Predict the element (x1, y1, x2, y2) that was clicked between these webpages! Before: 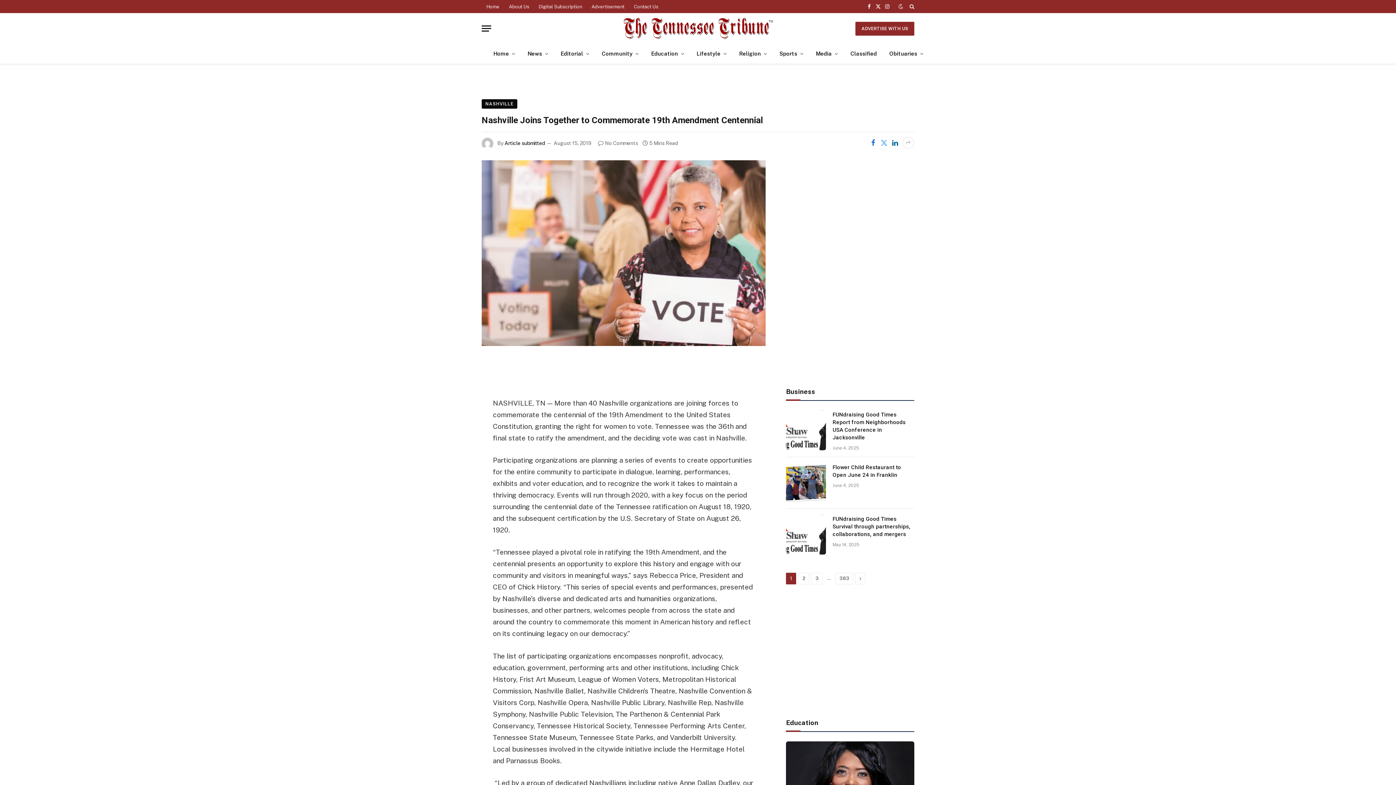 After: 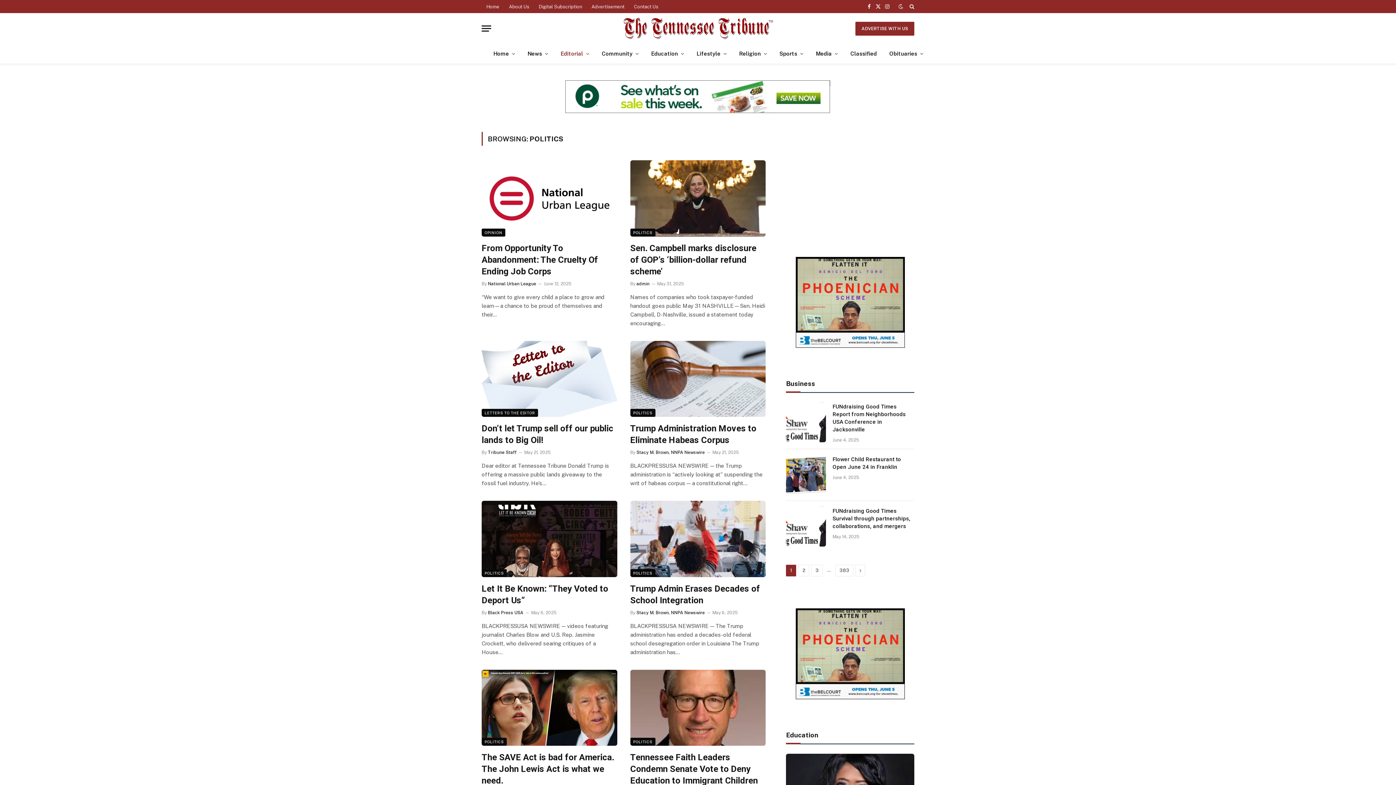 Action: bbox: (554, 44, 595, 63) label: Editorial